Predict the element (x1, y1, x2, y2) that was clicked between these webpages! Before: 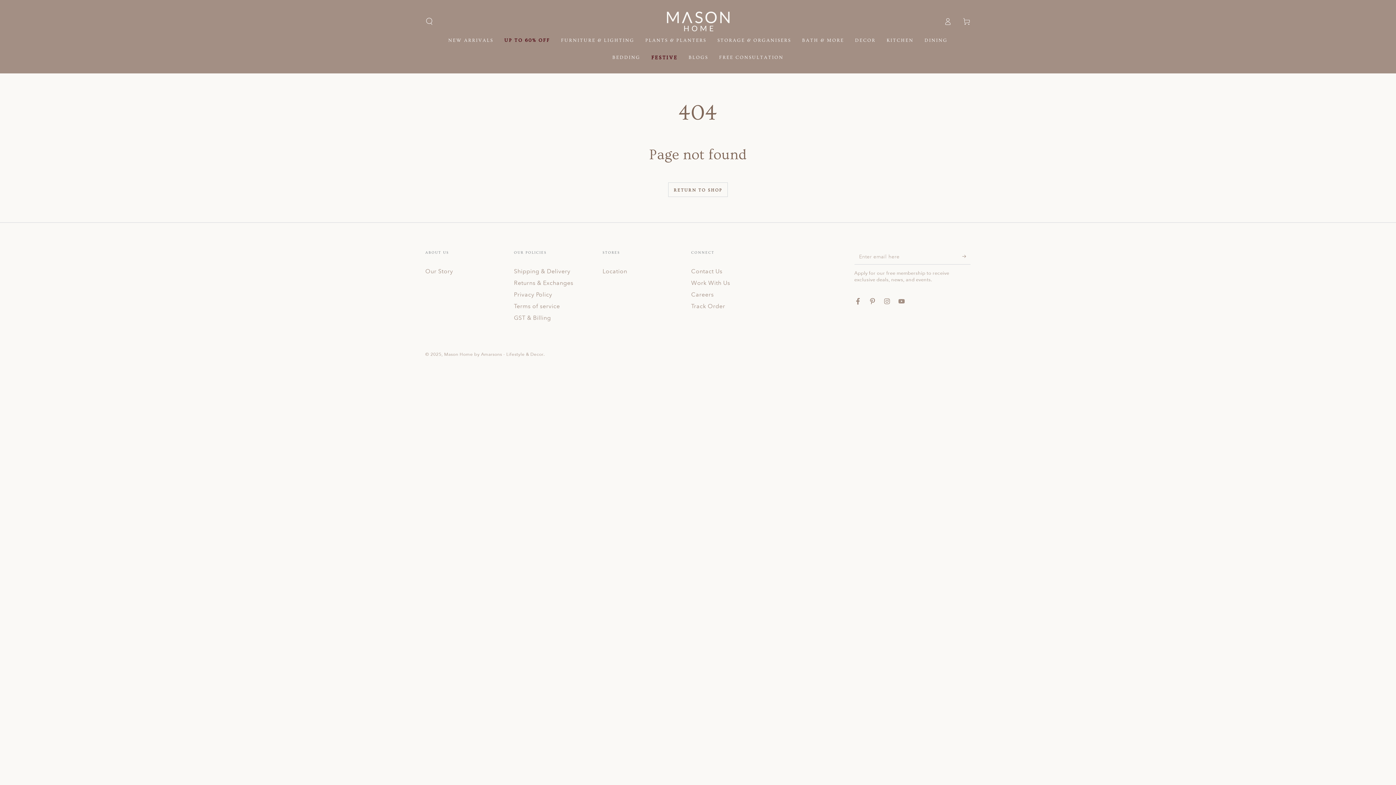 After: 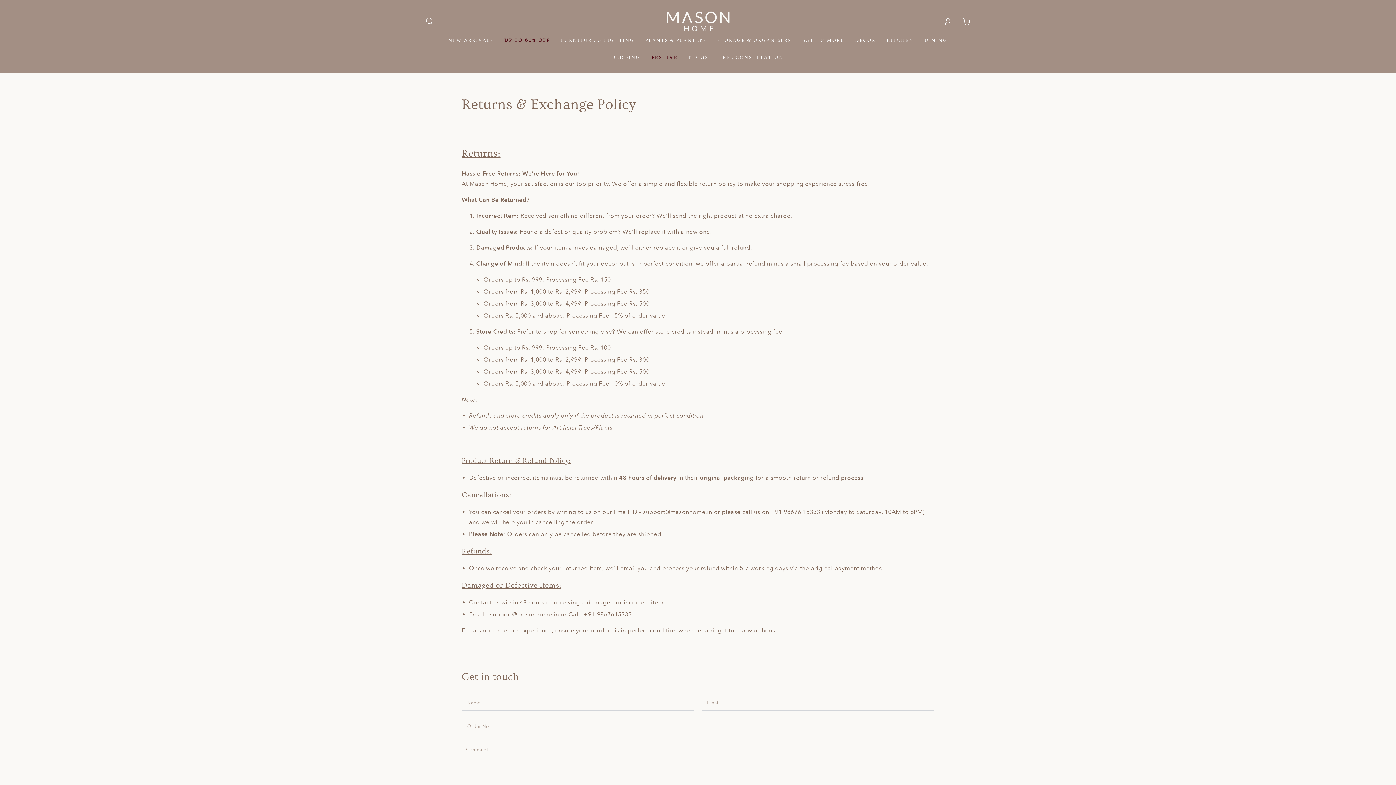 Action: bbox: (514, 279, 573, 286) label: Returns & Exchanges